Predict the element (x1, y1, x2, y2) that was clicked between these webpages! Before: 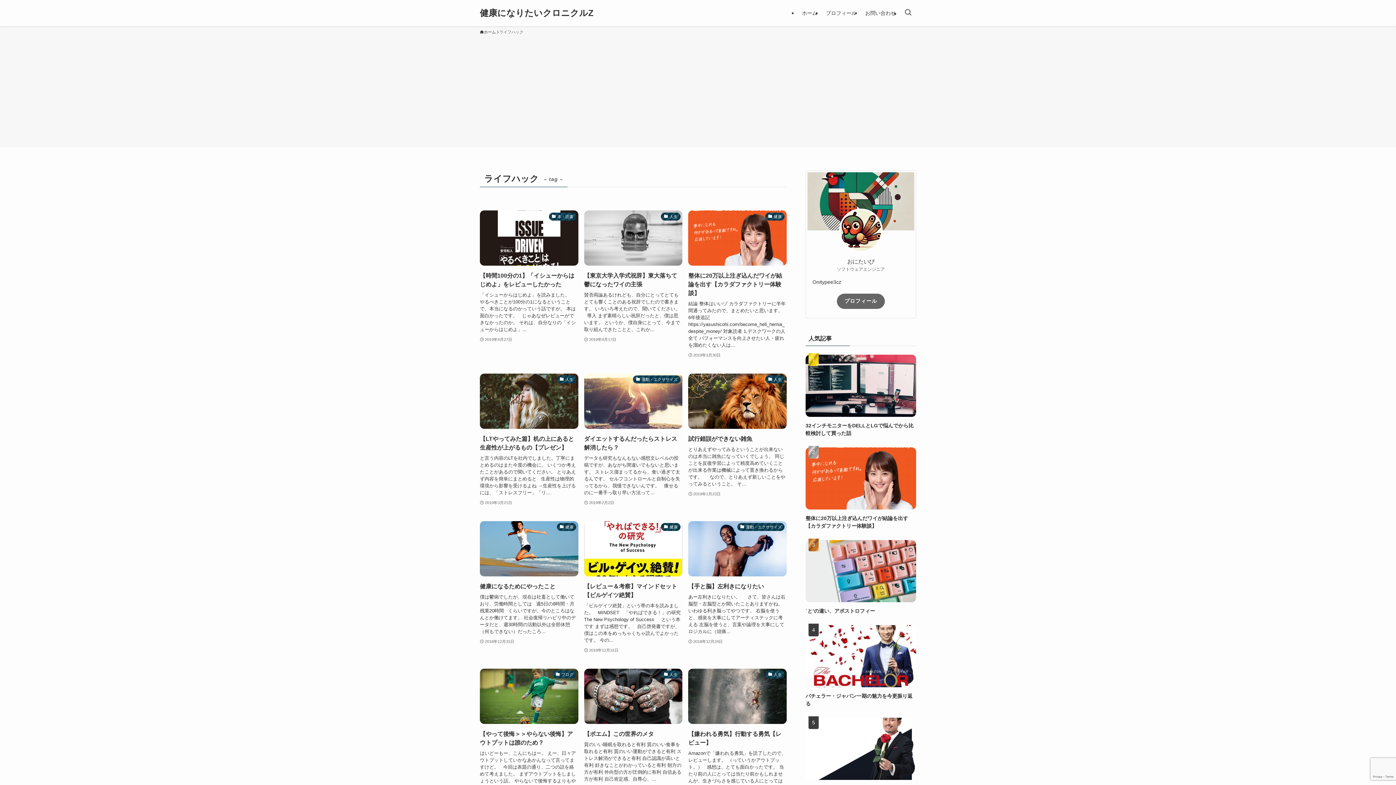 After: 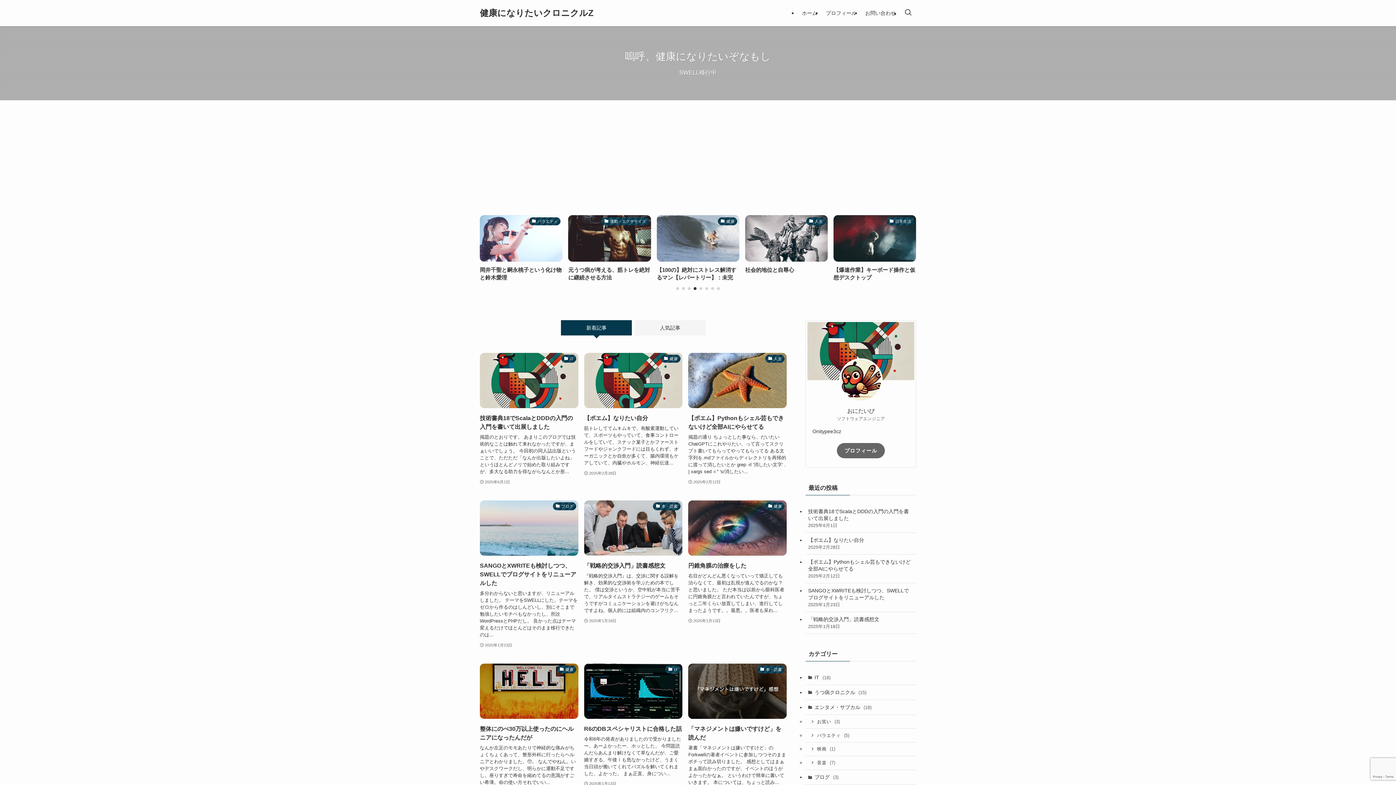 Action: bbox: (480, 29, 496, 35) label: ホーム